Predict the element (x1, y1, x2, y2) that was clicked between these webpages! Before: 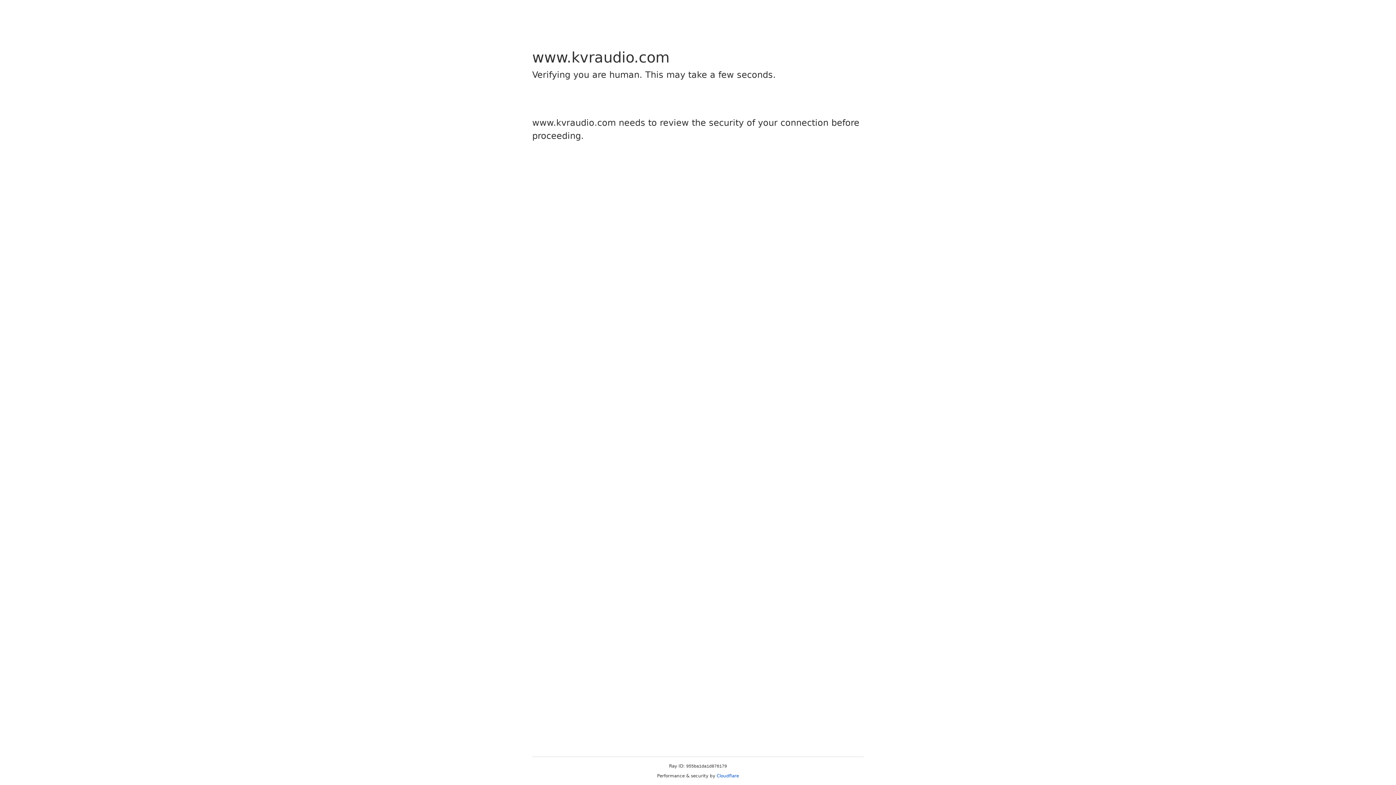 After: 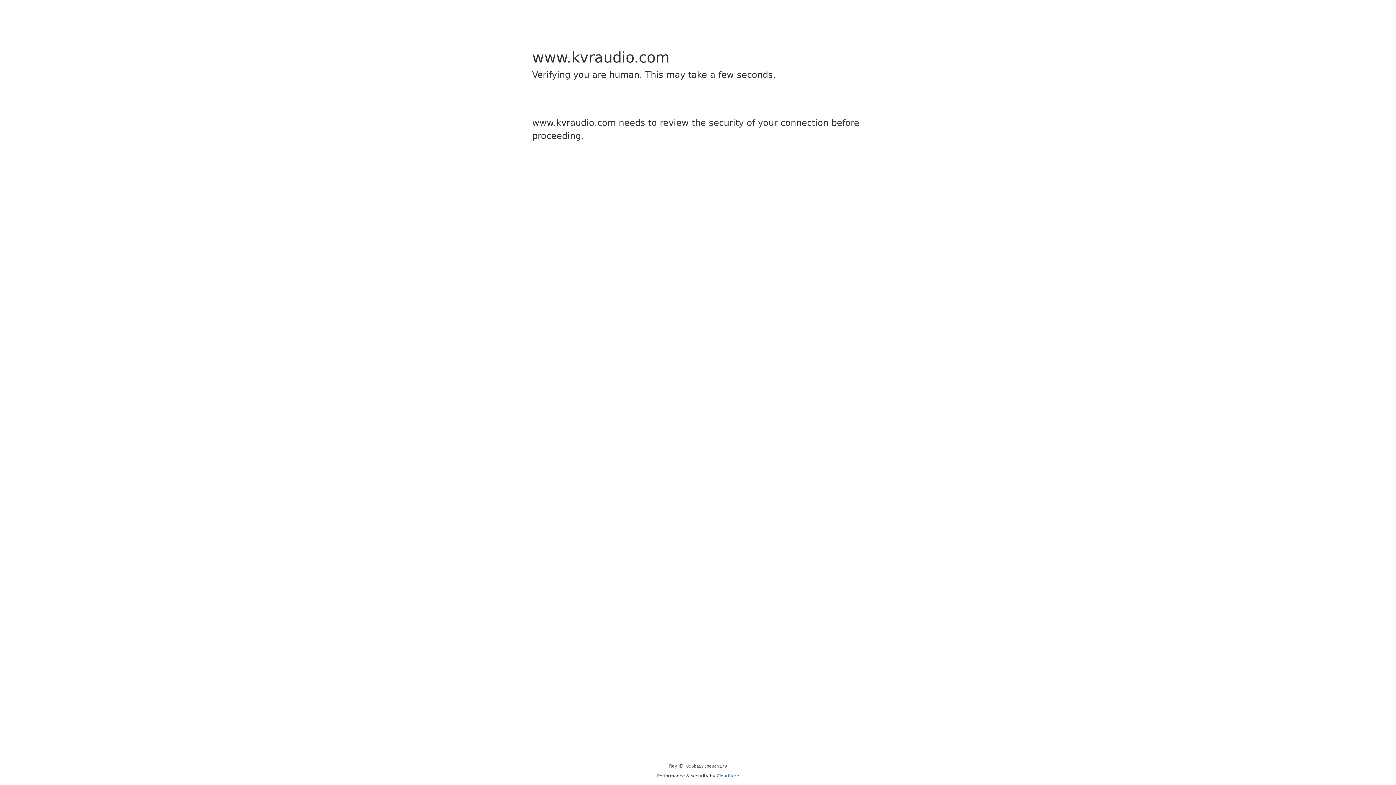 Action: bbox: (716, 773, 739, 778) label: Cloudflare